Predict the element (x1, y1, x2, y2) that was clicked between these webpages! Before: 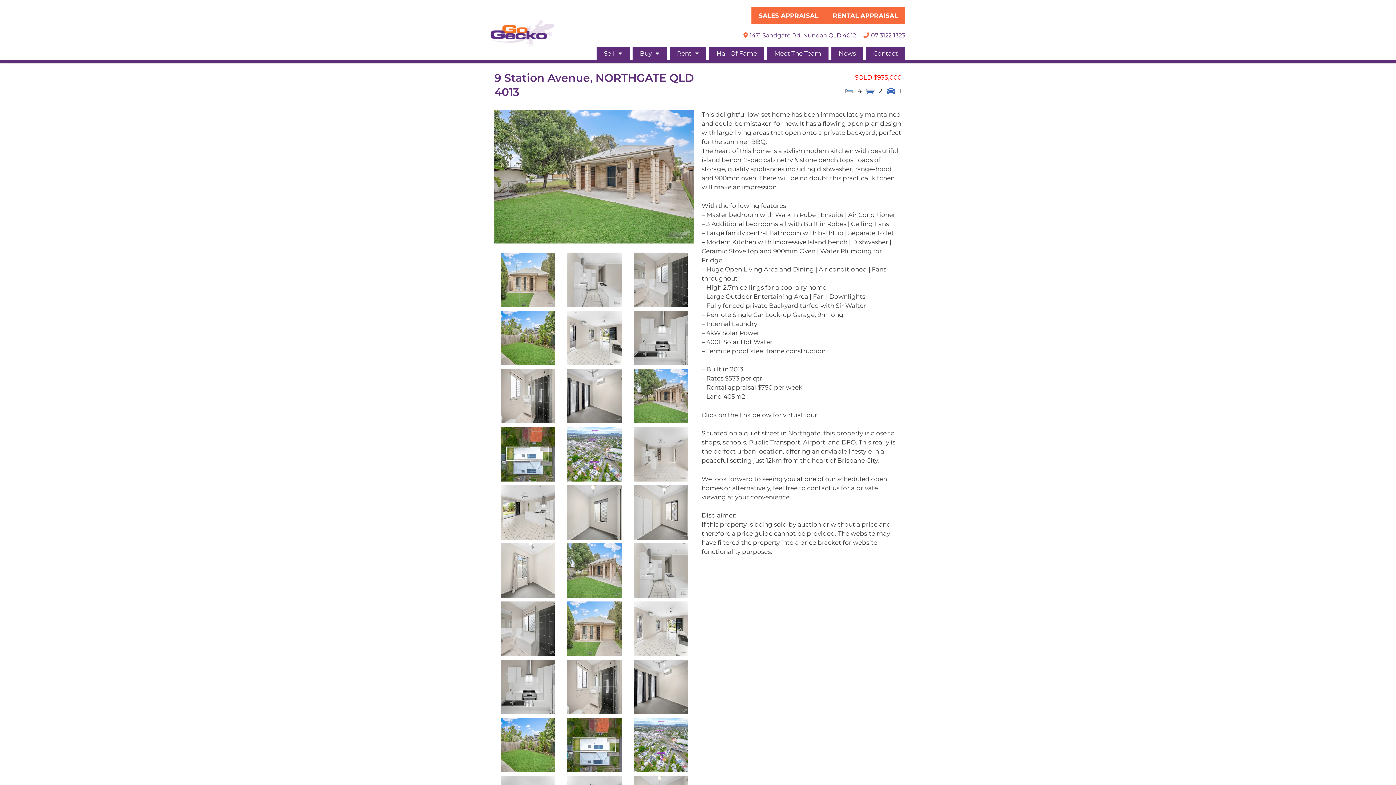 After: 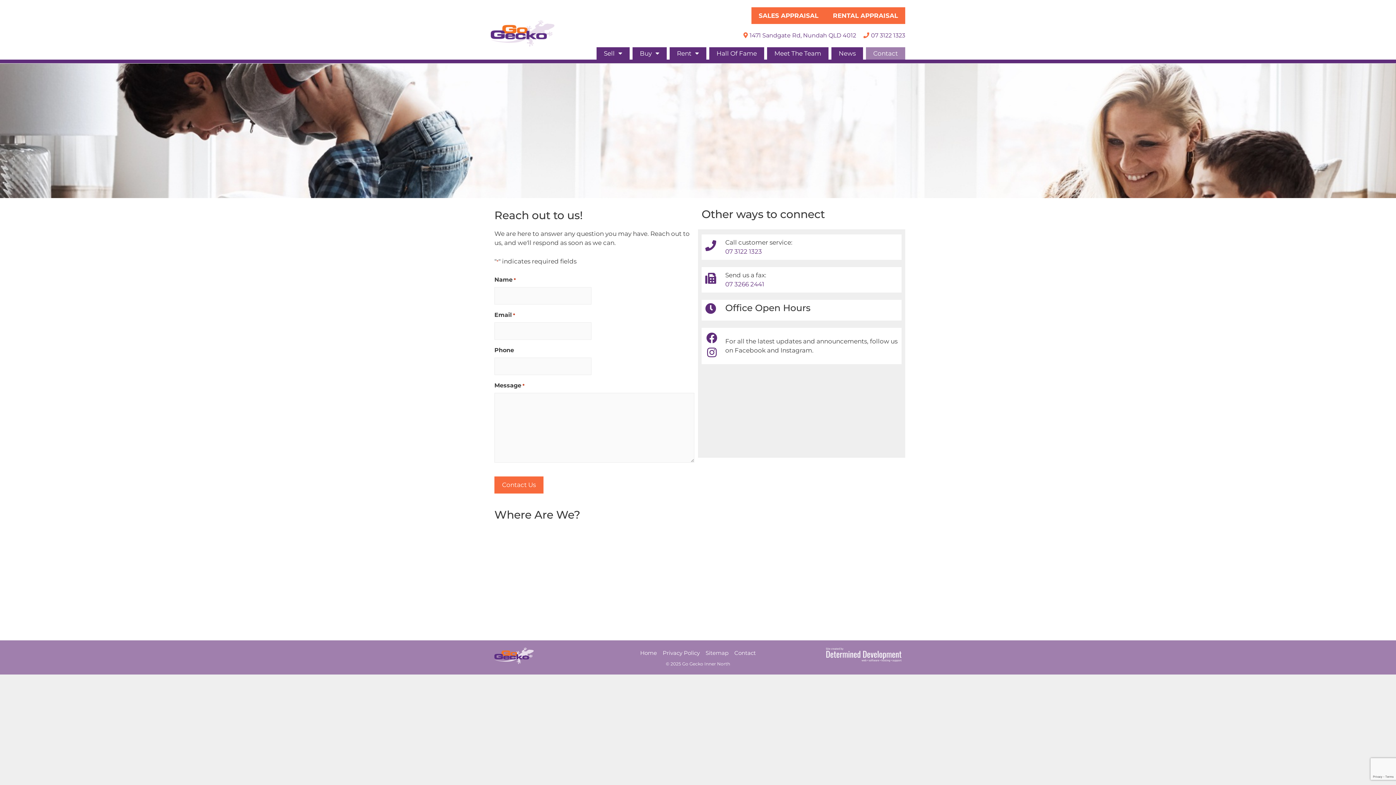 Action: bbox: (866, 47, 905, 59) label: Contact